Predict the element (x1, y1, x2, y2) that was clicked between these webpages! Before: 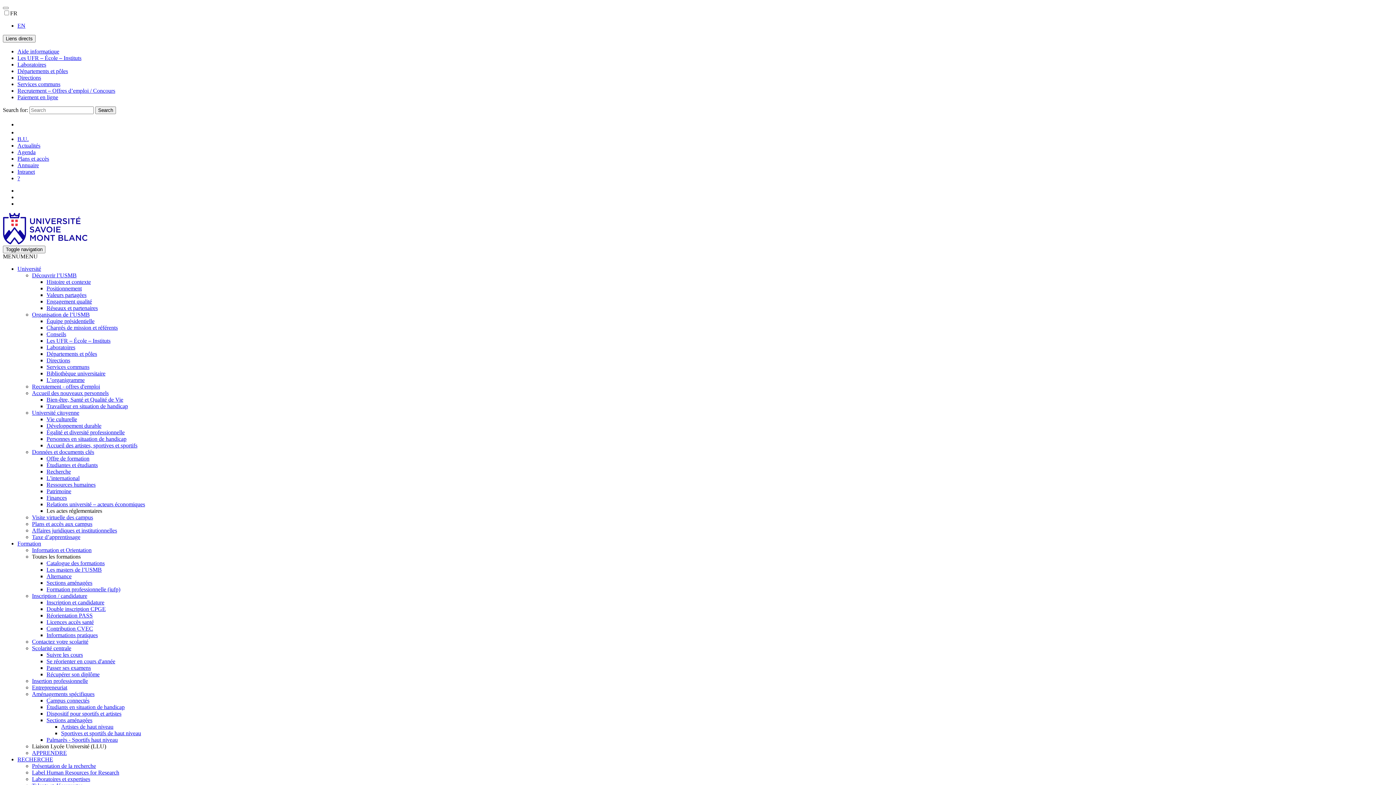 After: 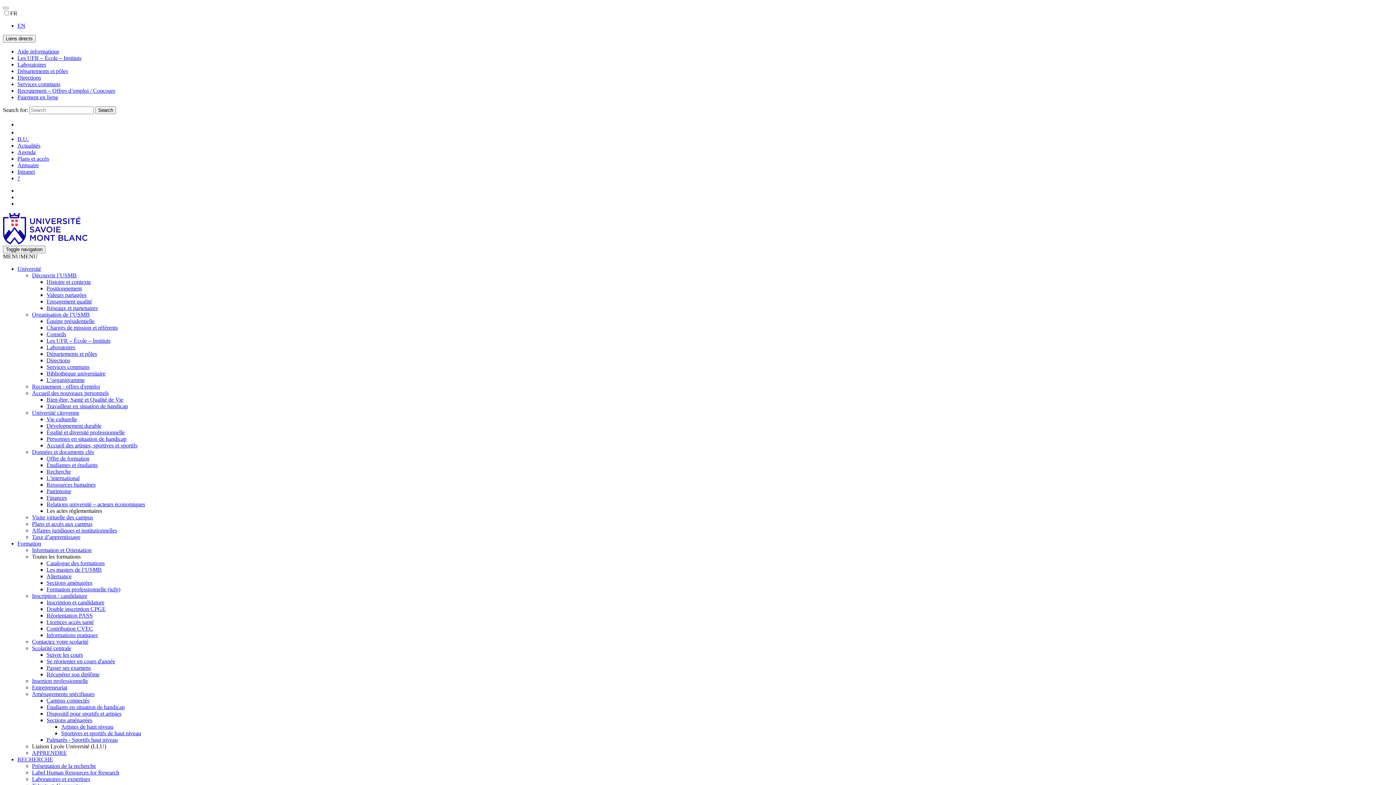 Action: bbox: (46, 488, 71, 494) label: Patrimoine